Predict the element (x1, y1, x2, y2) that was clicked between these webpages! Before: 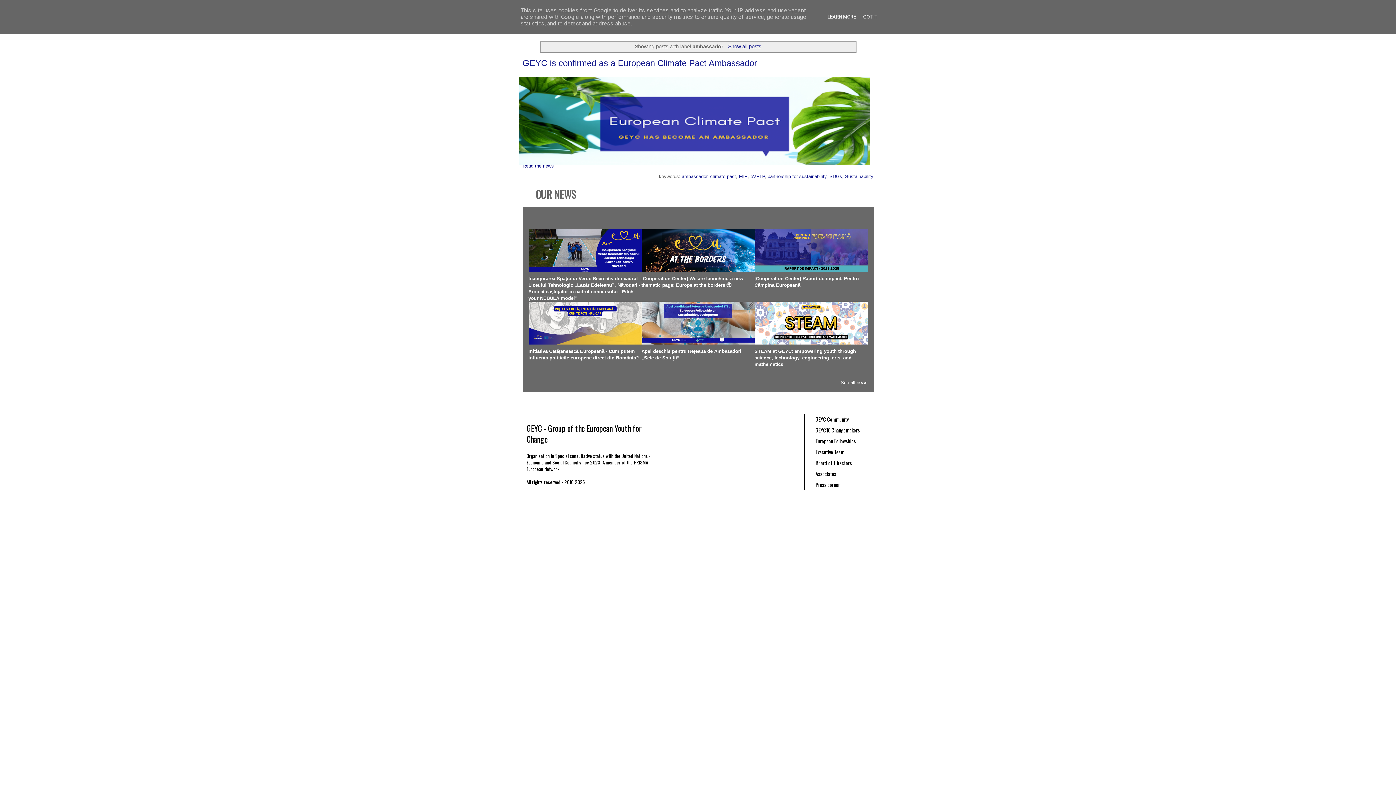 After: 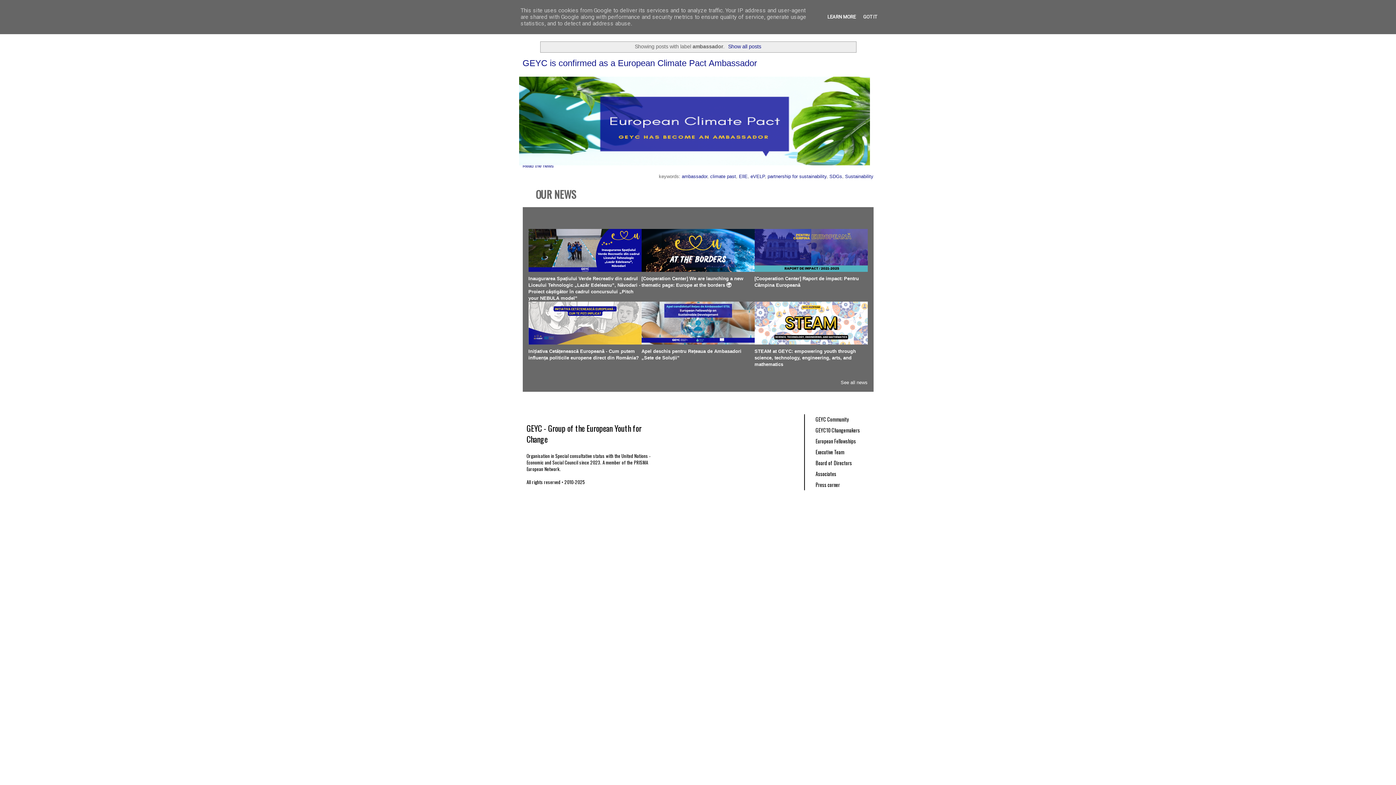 Action: bbox: (825, 14, 858, 19) label: LEARN MORE